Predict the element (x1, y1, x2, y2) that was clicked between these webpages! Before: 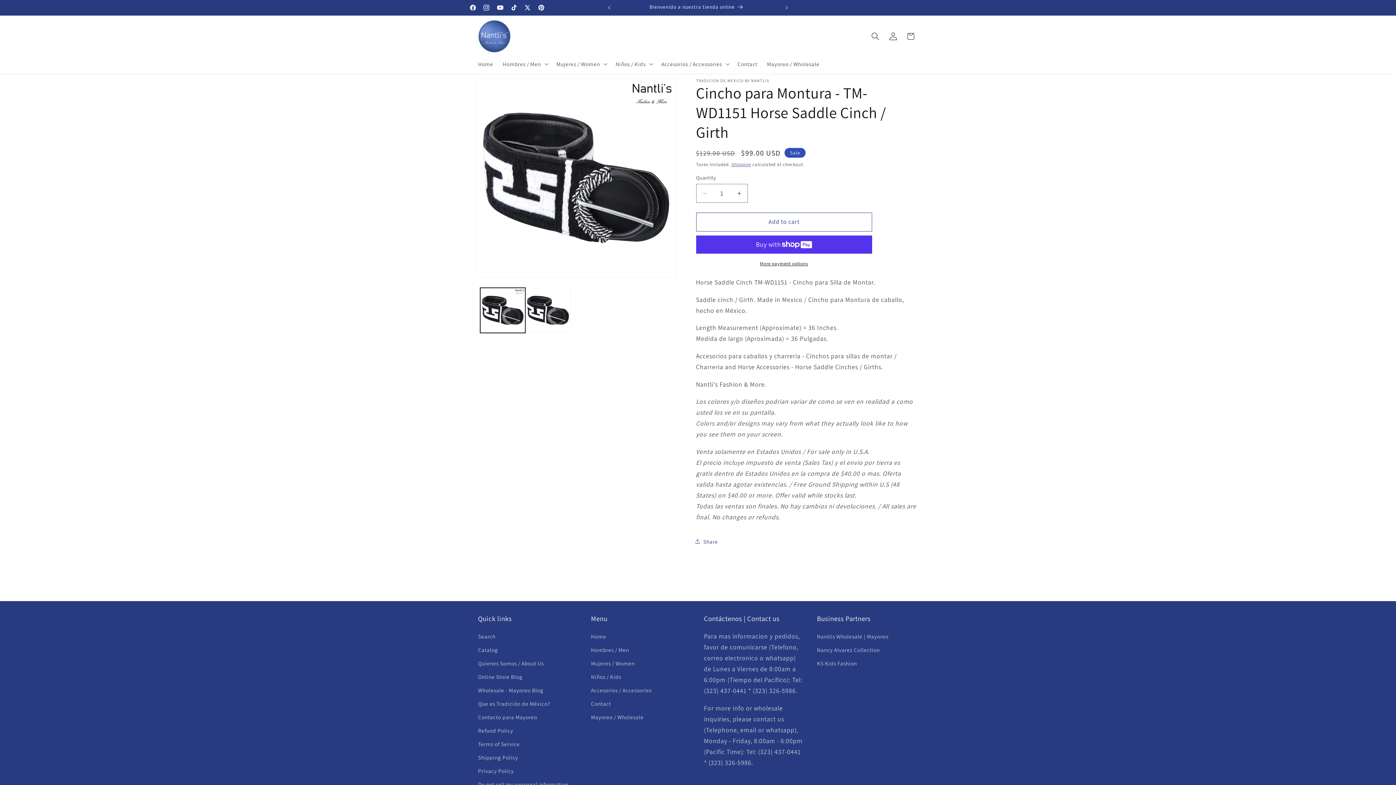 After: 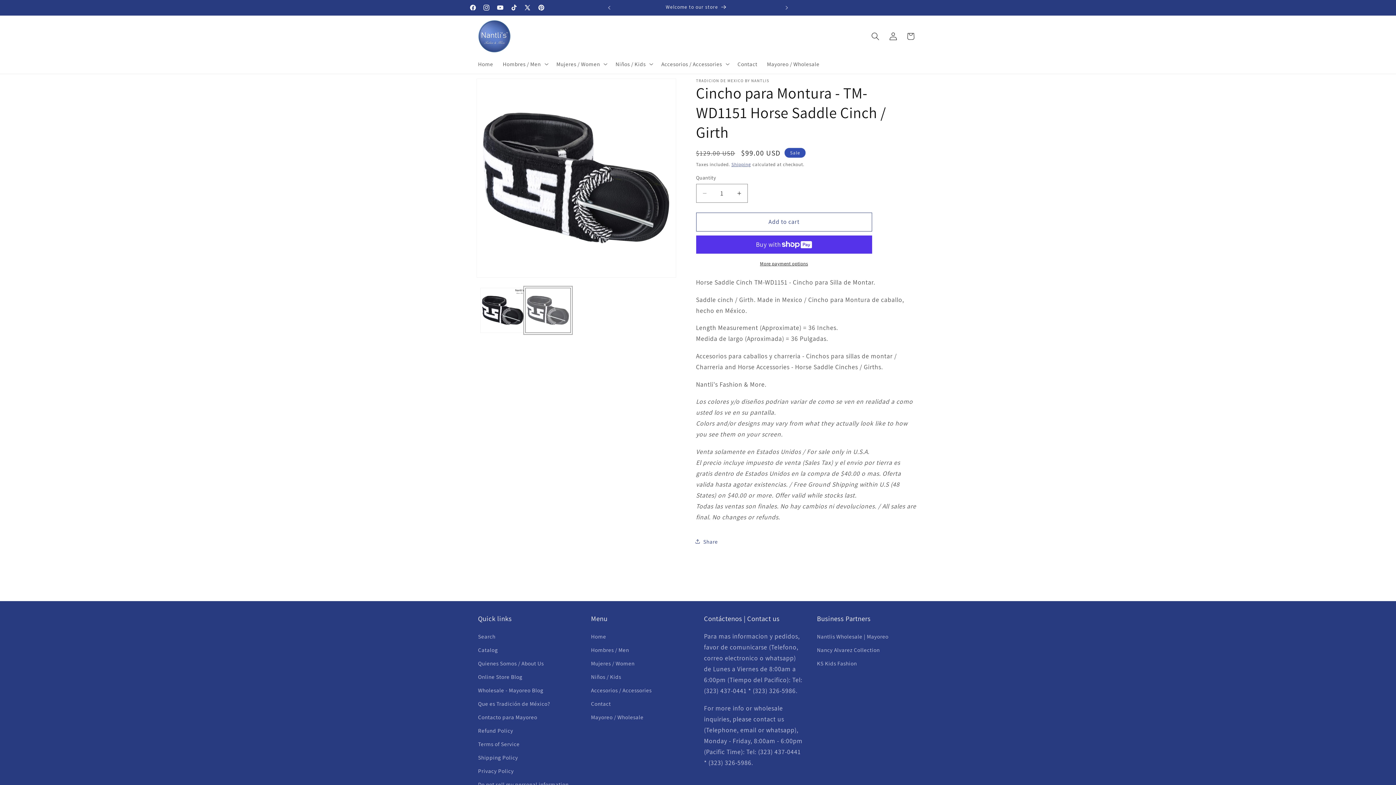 Action: label: Load image 2 in gallery view bbox: (525, 287, 570, 333)